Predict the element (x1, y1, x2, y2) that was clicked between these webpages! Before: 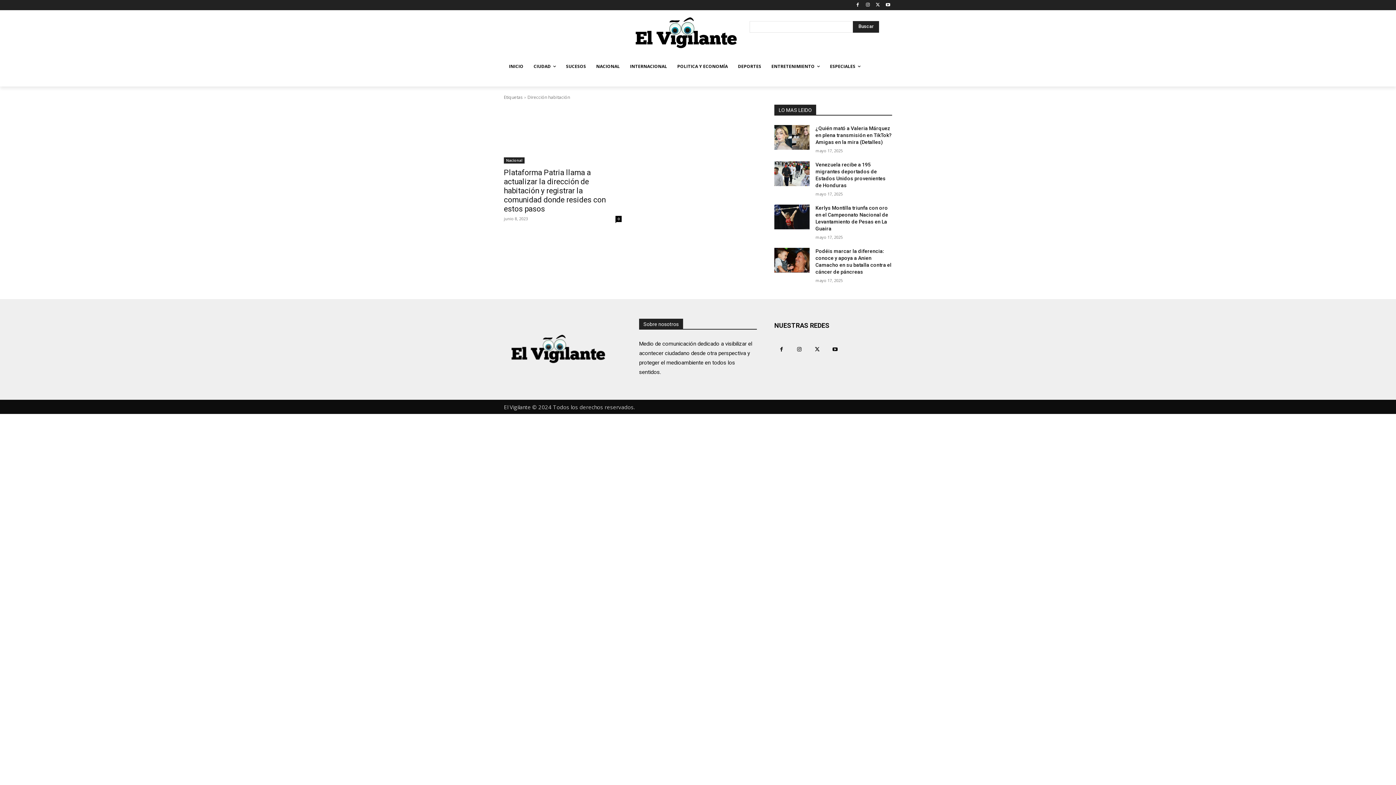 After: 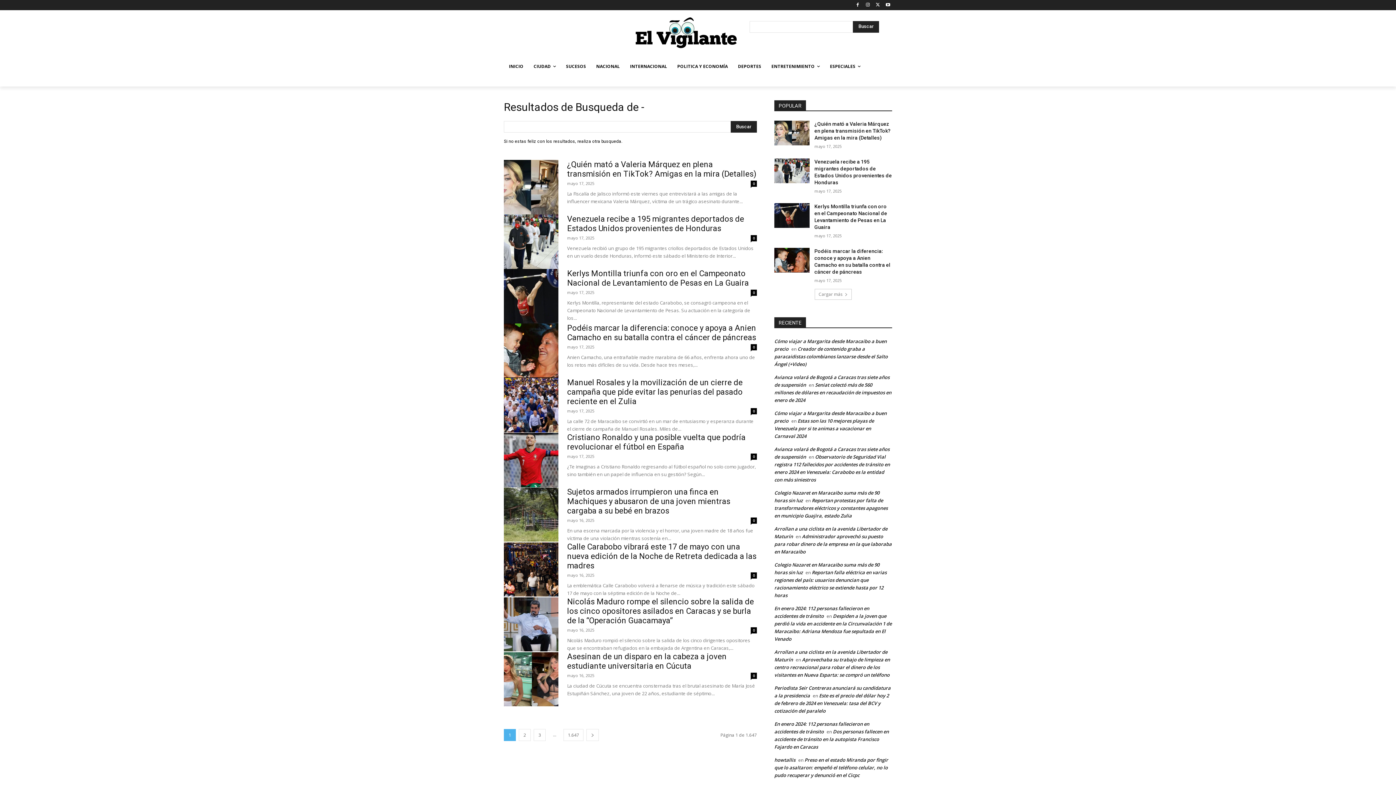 Action: bbox: (853, 20, 879, 32) label: Search